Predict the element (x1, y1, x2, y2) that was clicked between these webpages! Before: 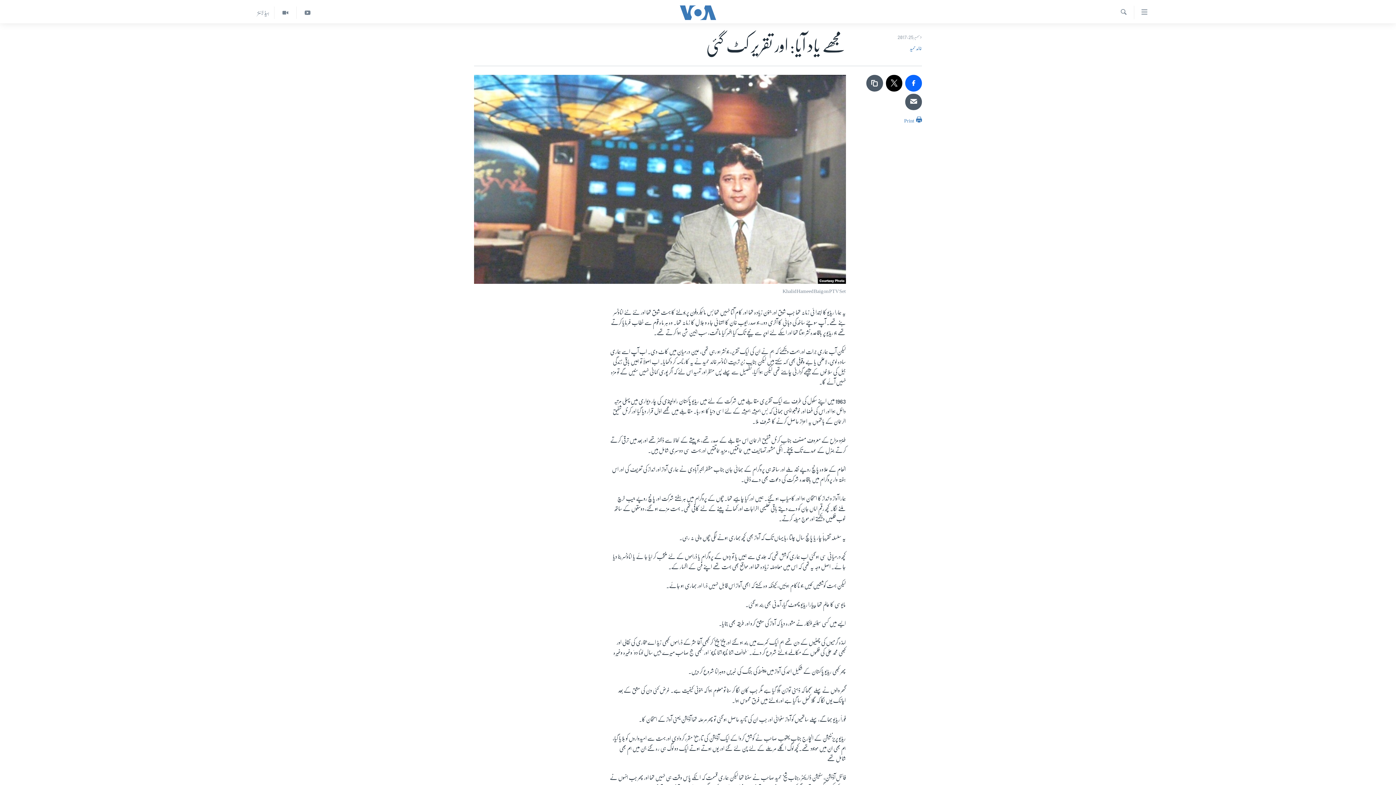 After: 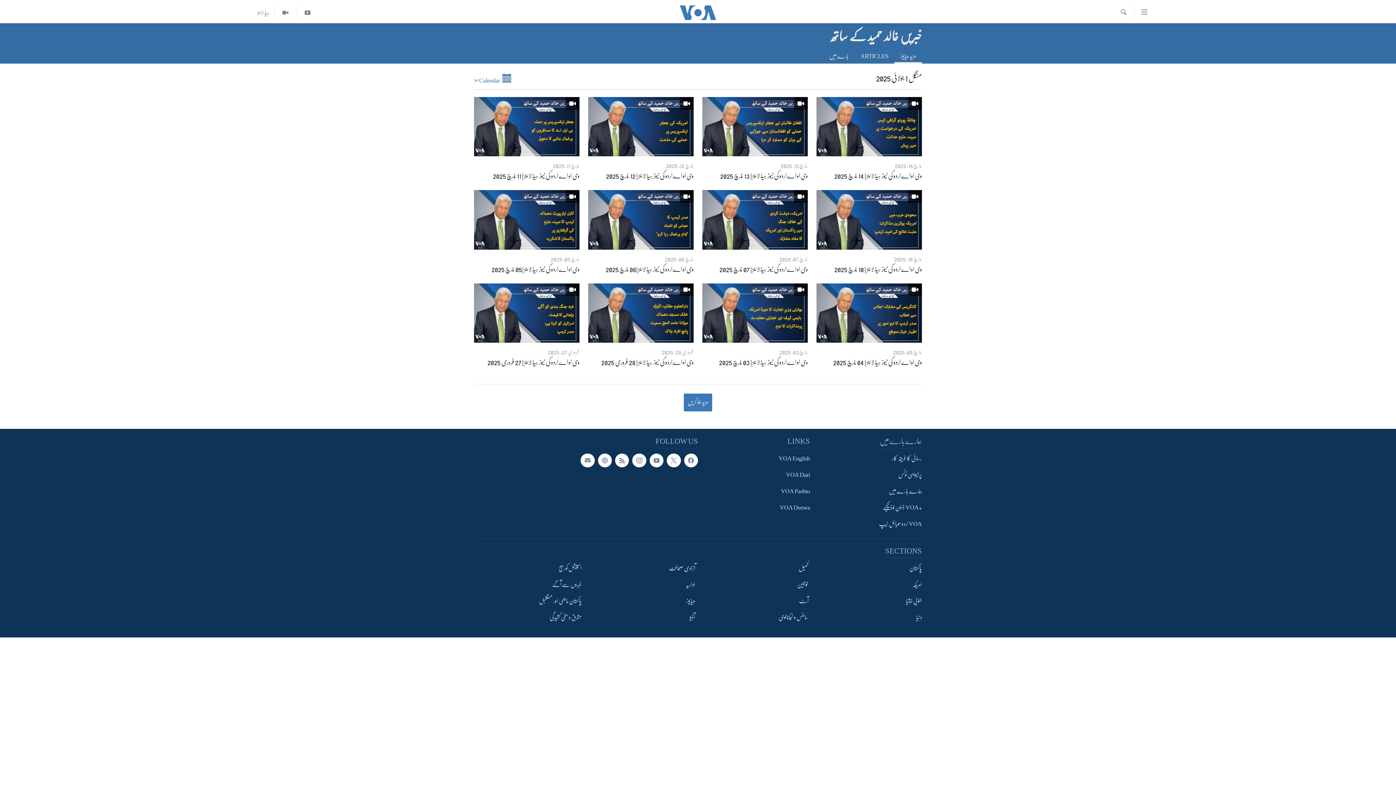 Action: bbox: (253, 6, 274, 18) label: ہیڈ لائنز